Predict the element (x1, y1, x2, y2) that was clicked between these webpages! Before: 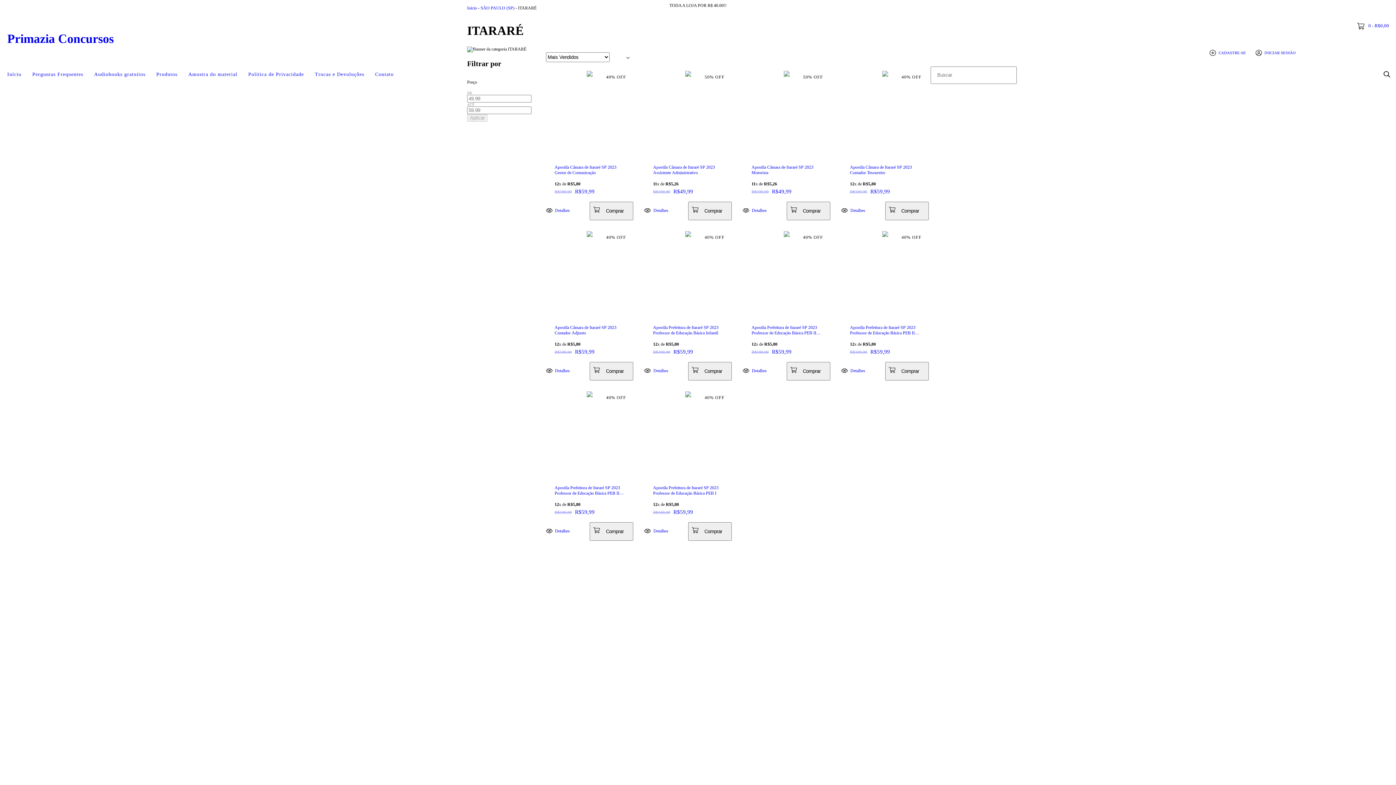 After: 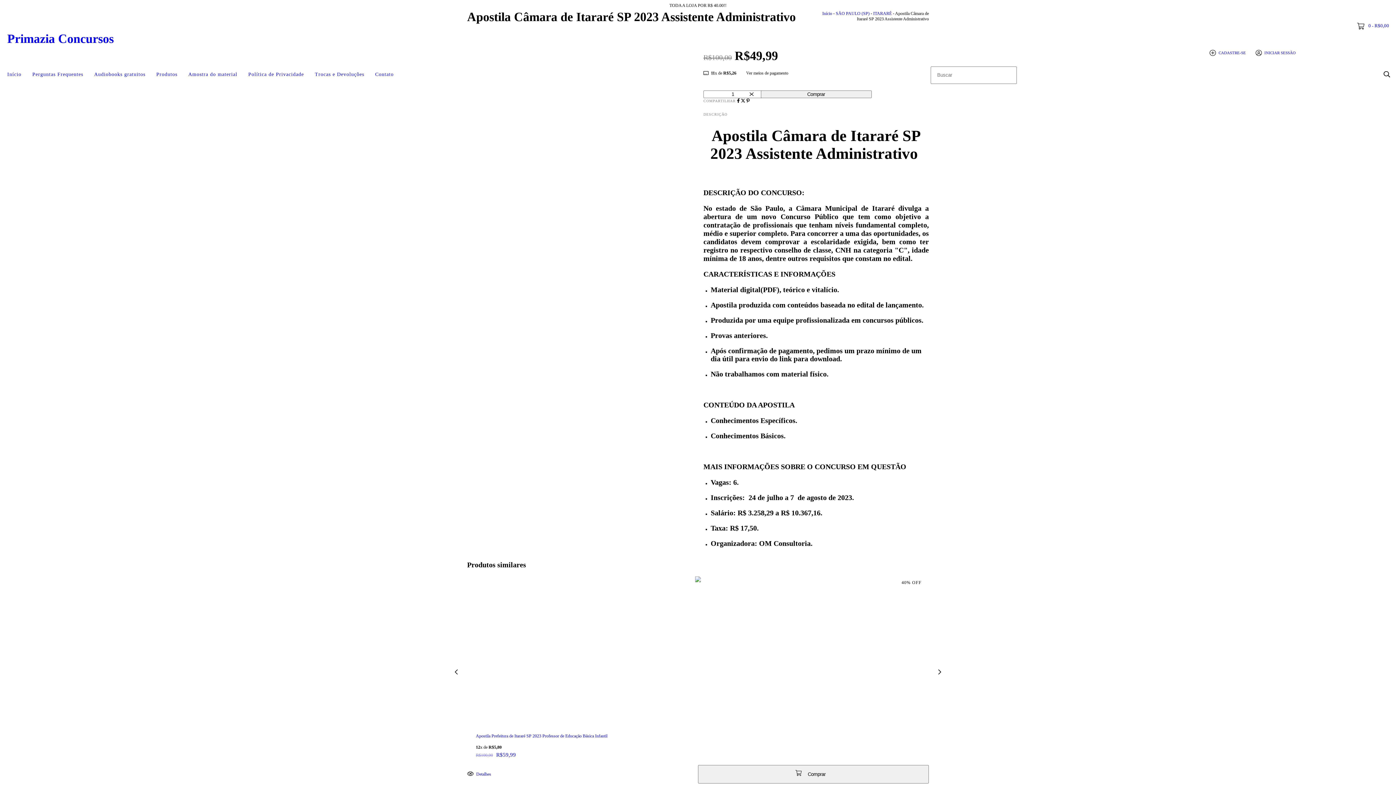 Action: label: Apostila Câmara de Itararé SP 2023 Assistente Administrativo bbox: (644, 201, 688, 219)